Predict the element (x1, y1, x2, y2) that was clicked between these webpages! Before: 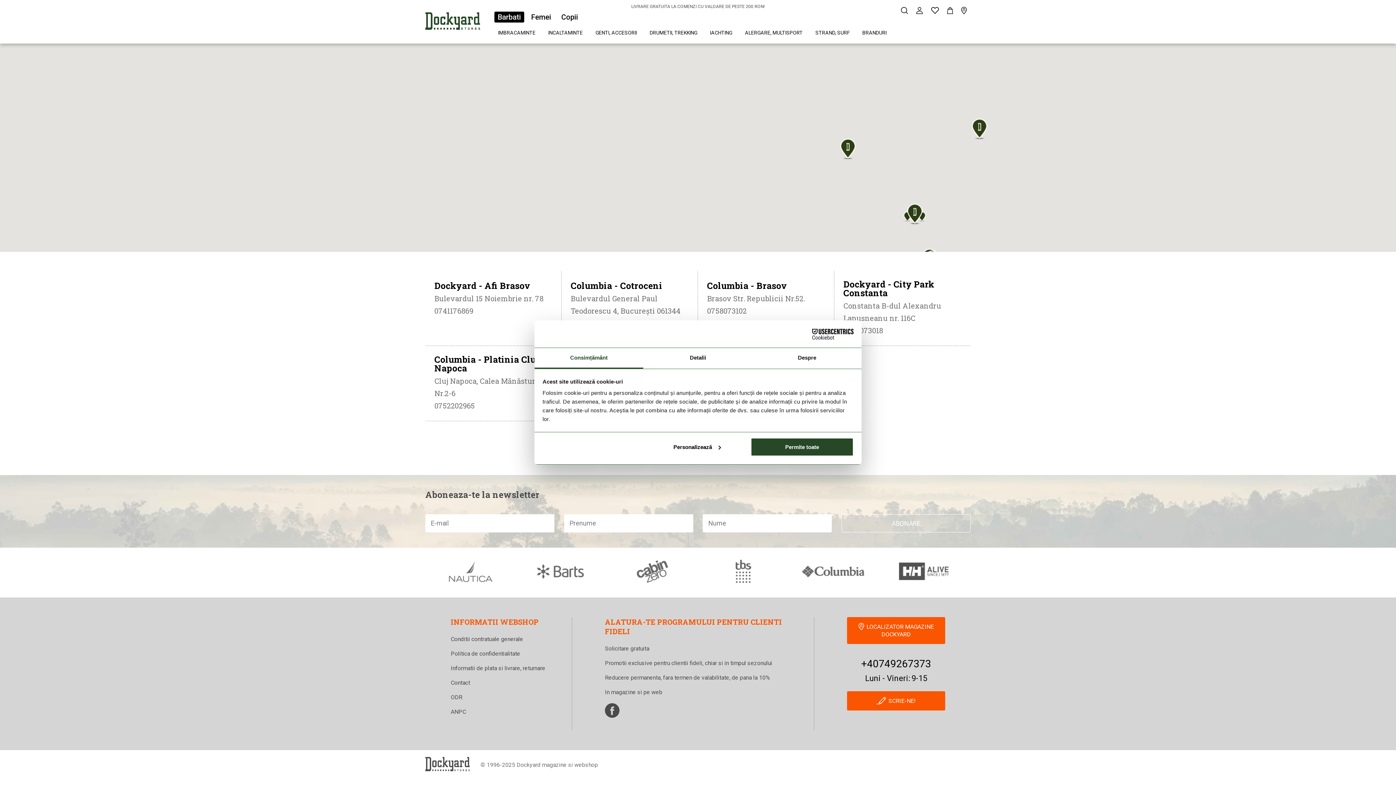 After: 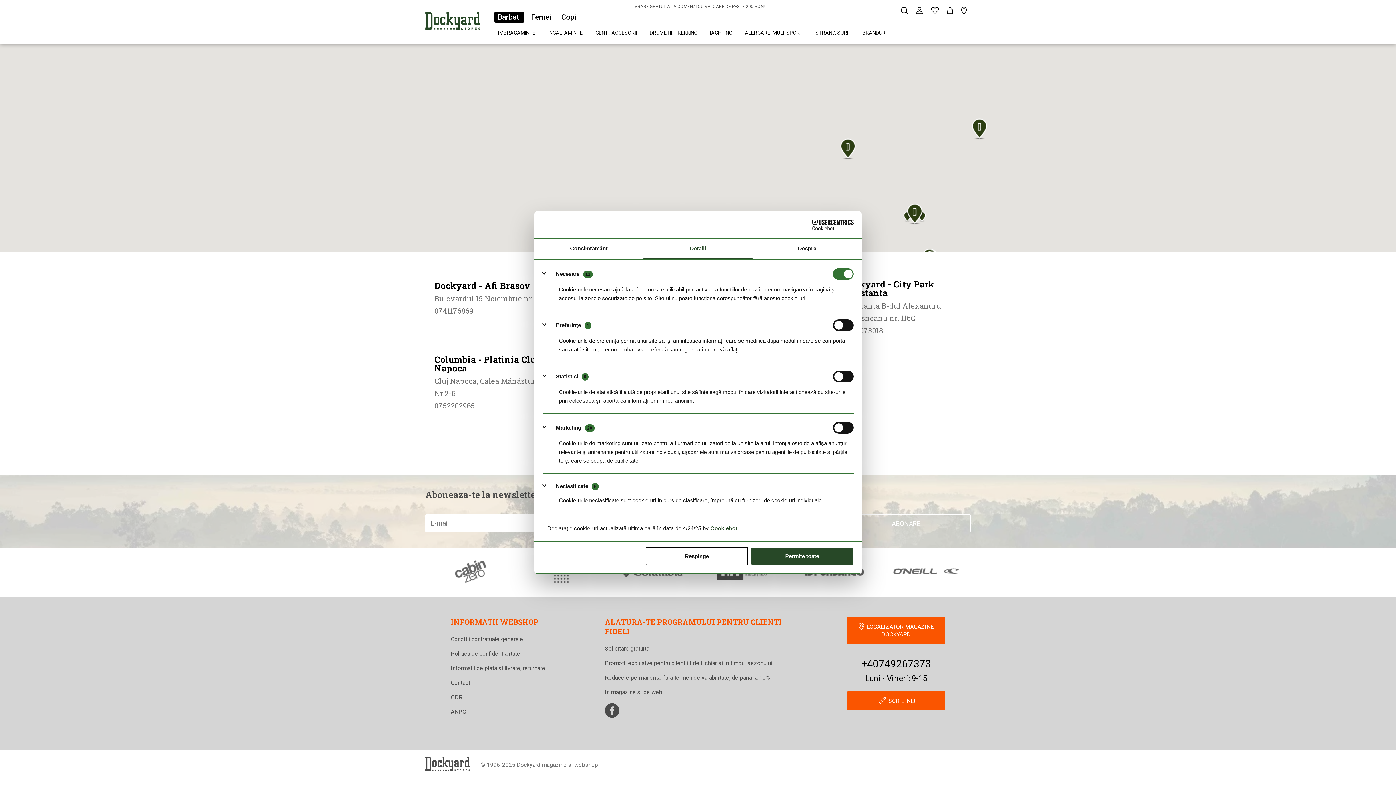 Action: bbox: (643, 348, 752, 368) label: Detalii